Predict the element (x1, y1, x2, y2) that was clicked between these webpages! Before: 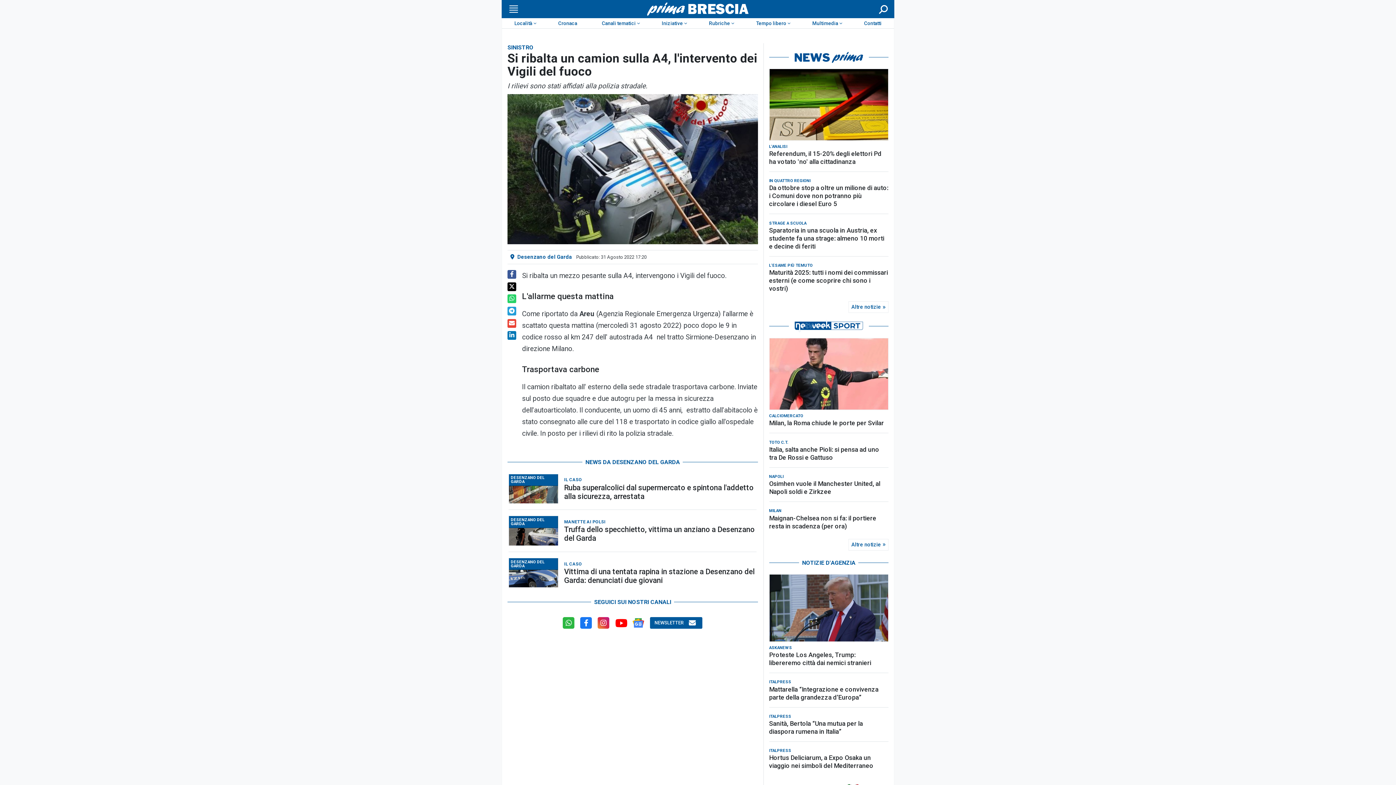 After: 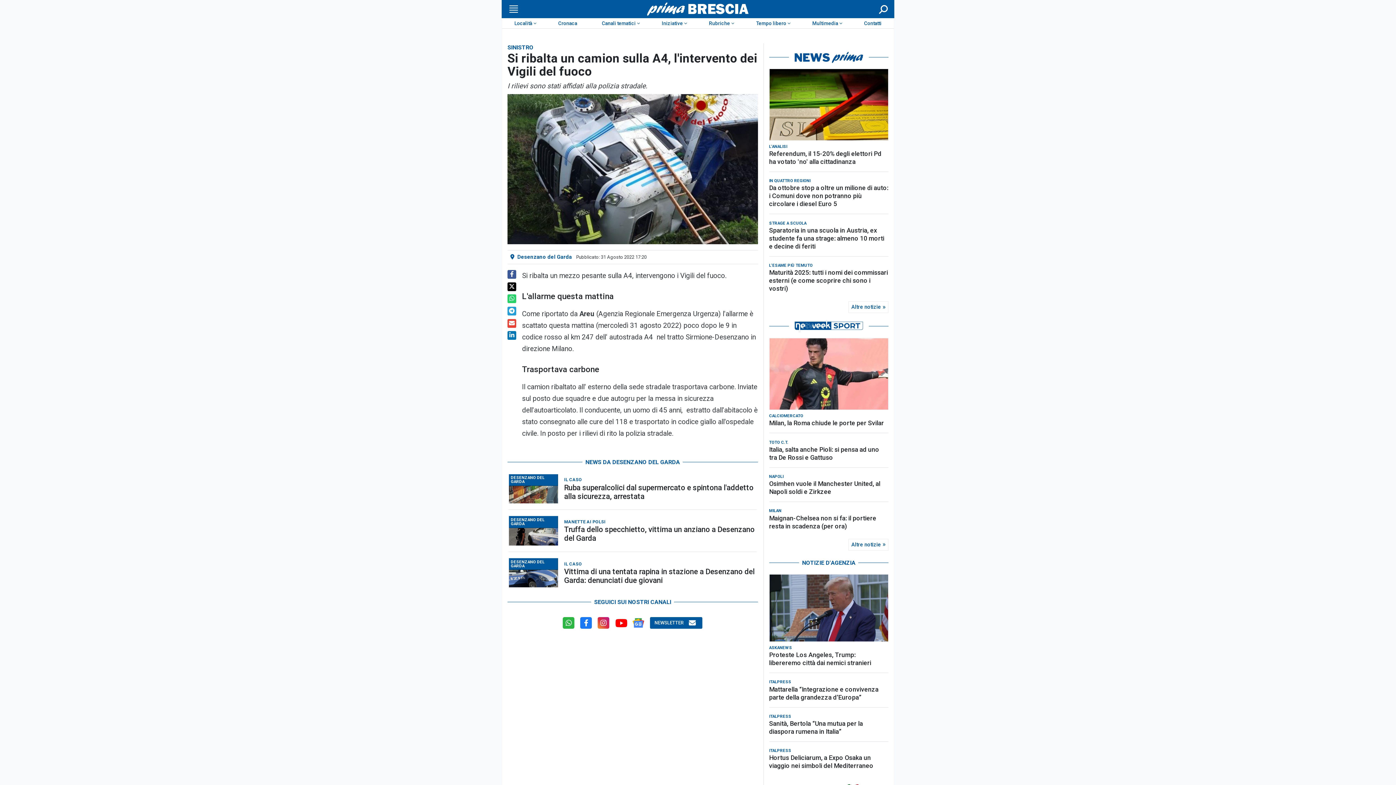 Action: bbox: (632, 620, 644, 627) label:  